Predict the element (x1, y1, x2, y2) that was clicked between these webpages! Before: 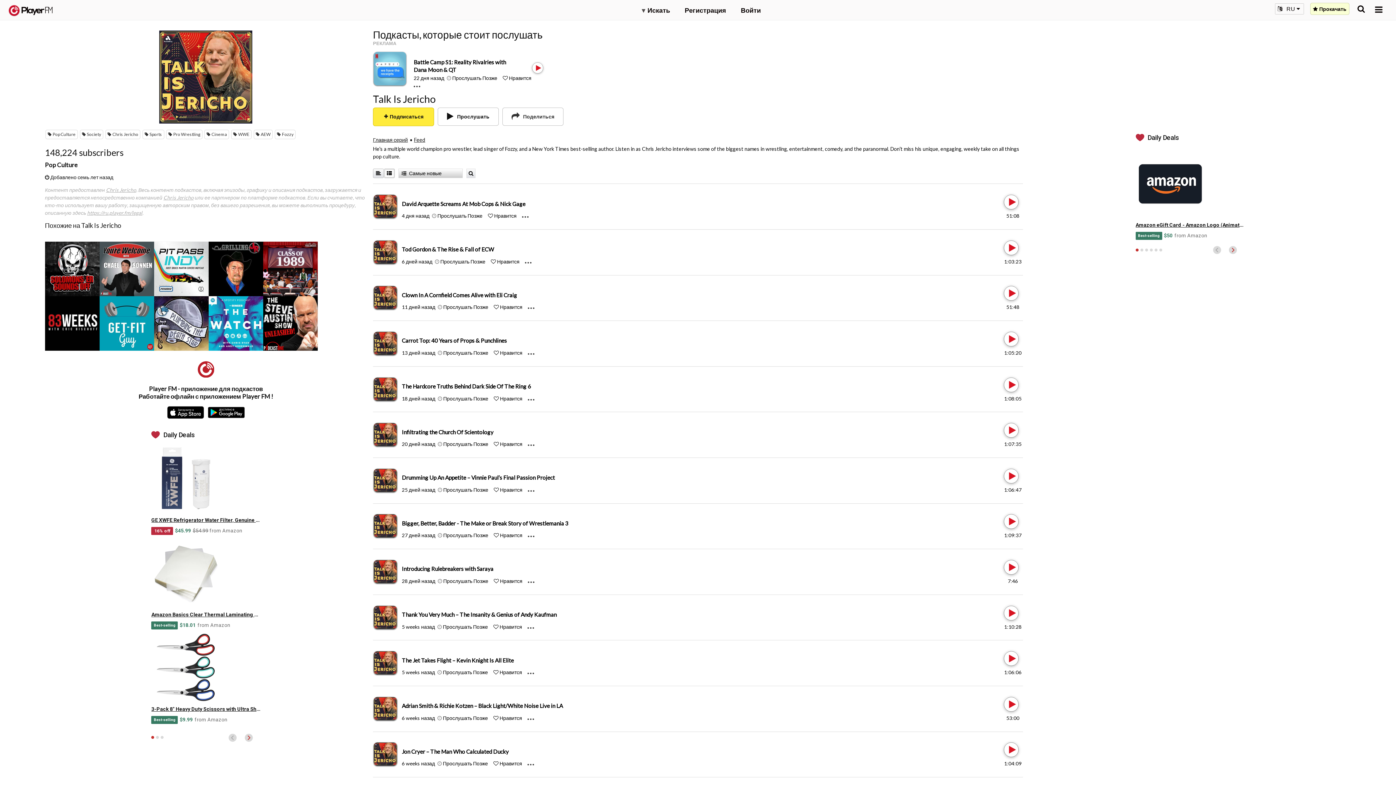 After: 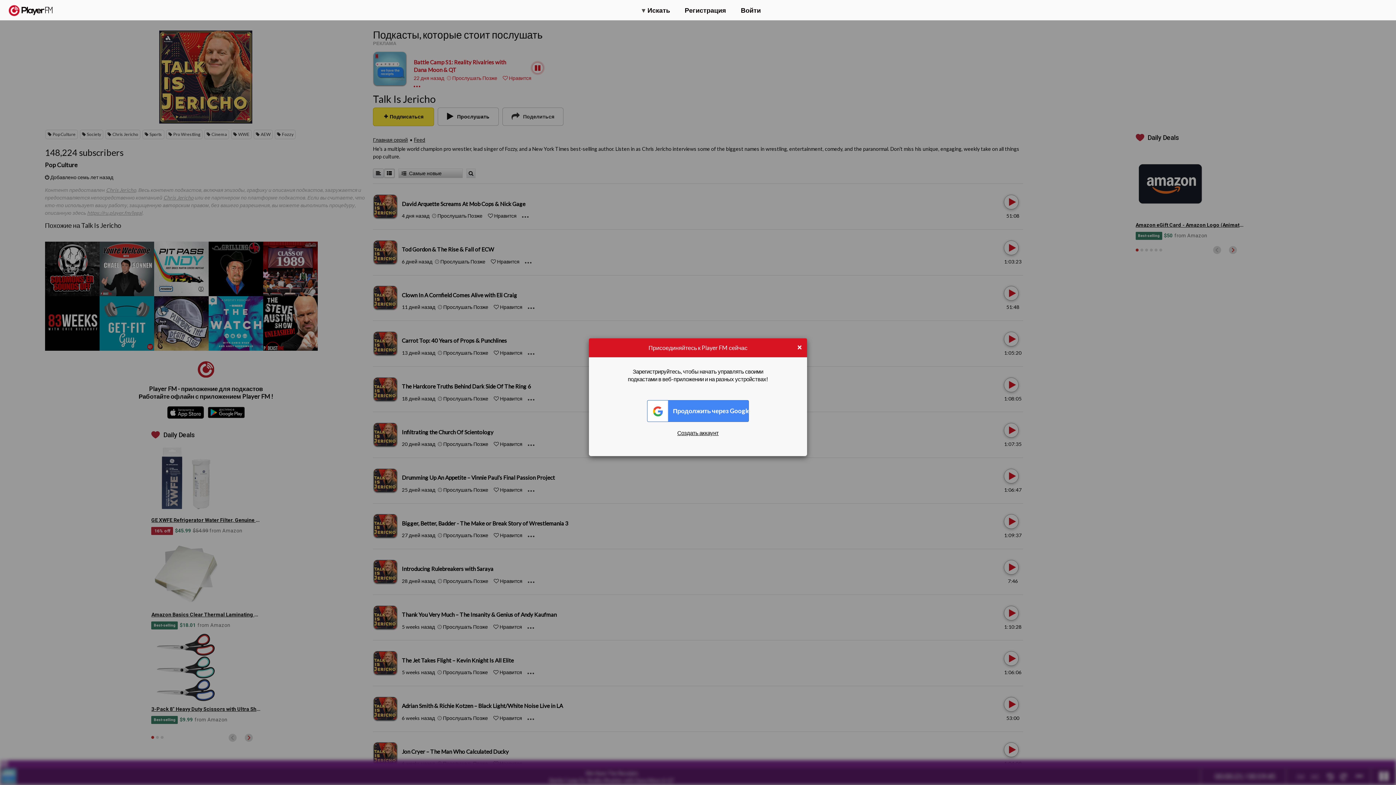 Action: bbox: (502, 74, 531, 81) label:  Нравится